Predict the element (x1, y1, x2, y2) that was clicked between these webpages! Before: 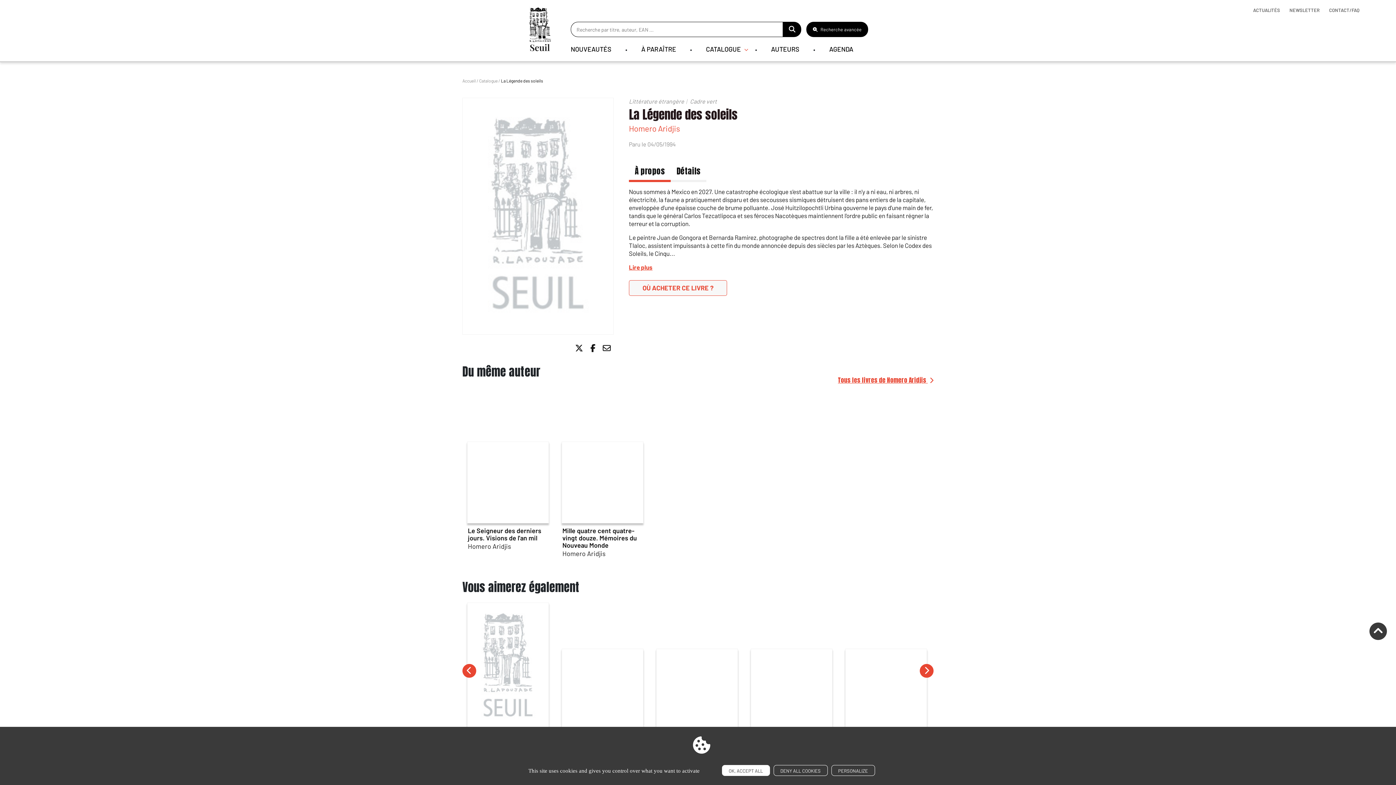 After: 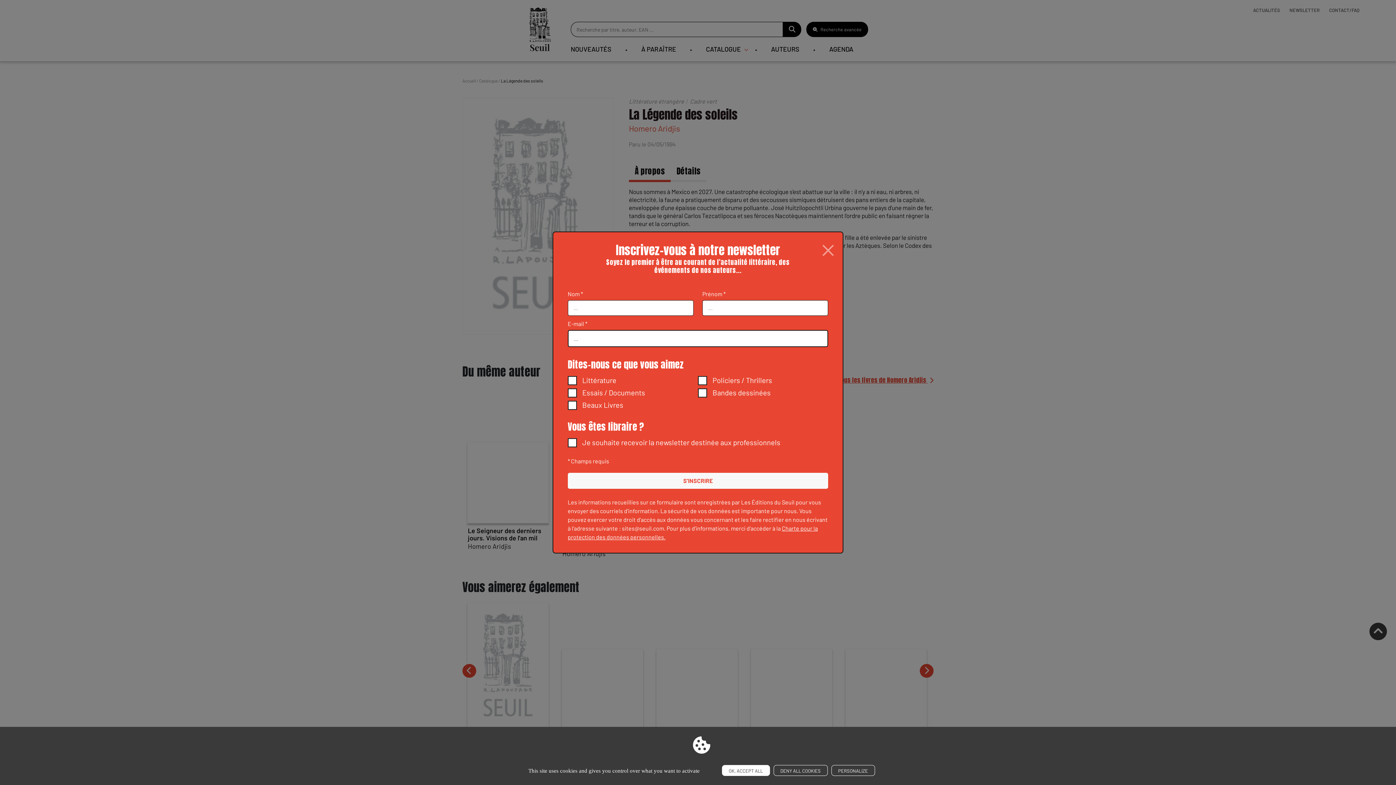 Action: bbox: (1287, 6, 1322, 13) label: NEWSLETTER